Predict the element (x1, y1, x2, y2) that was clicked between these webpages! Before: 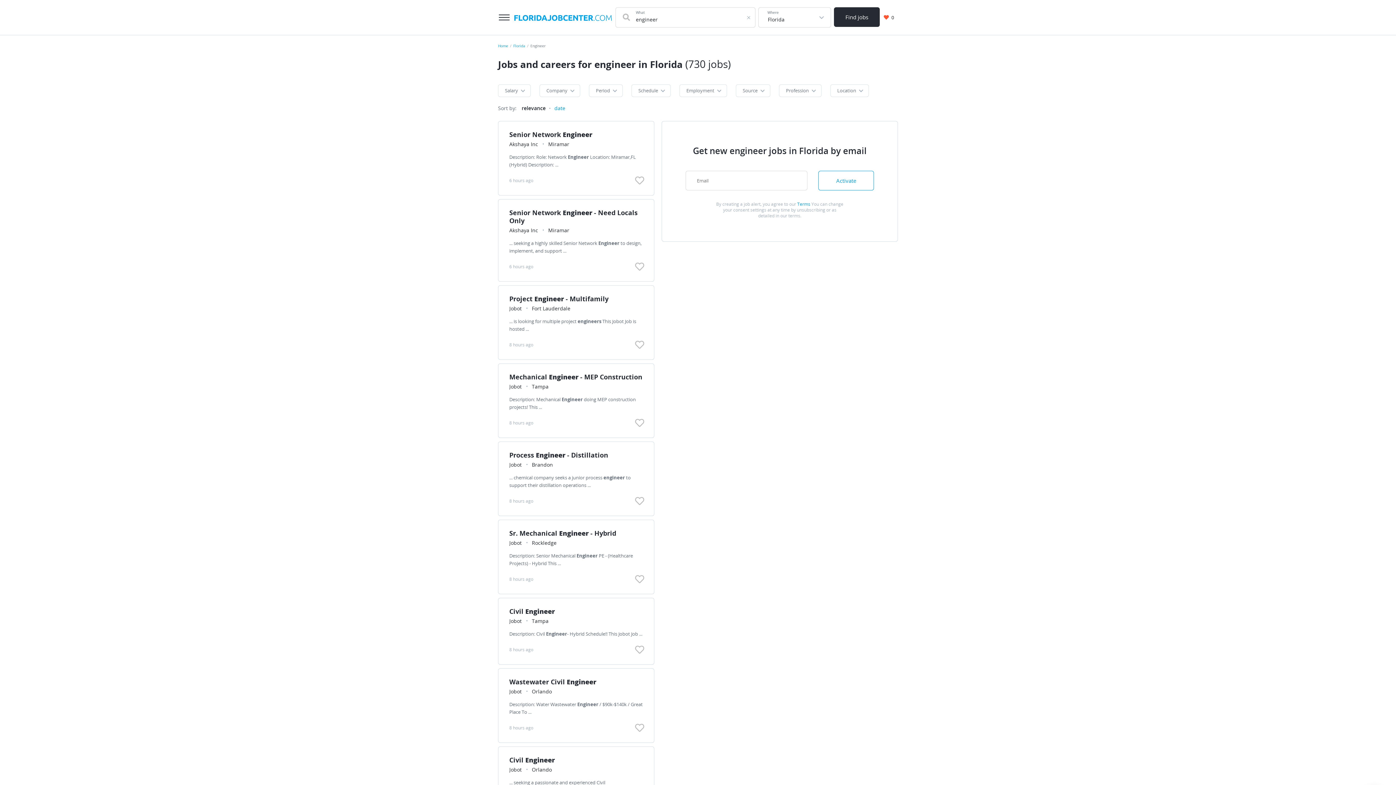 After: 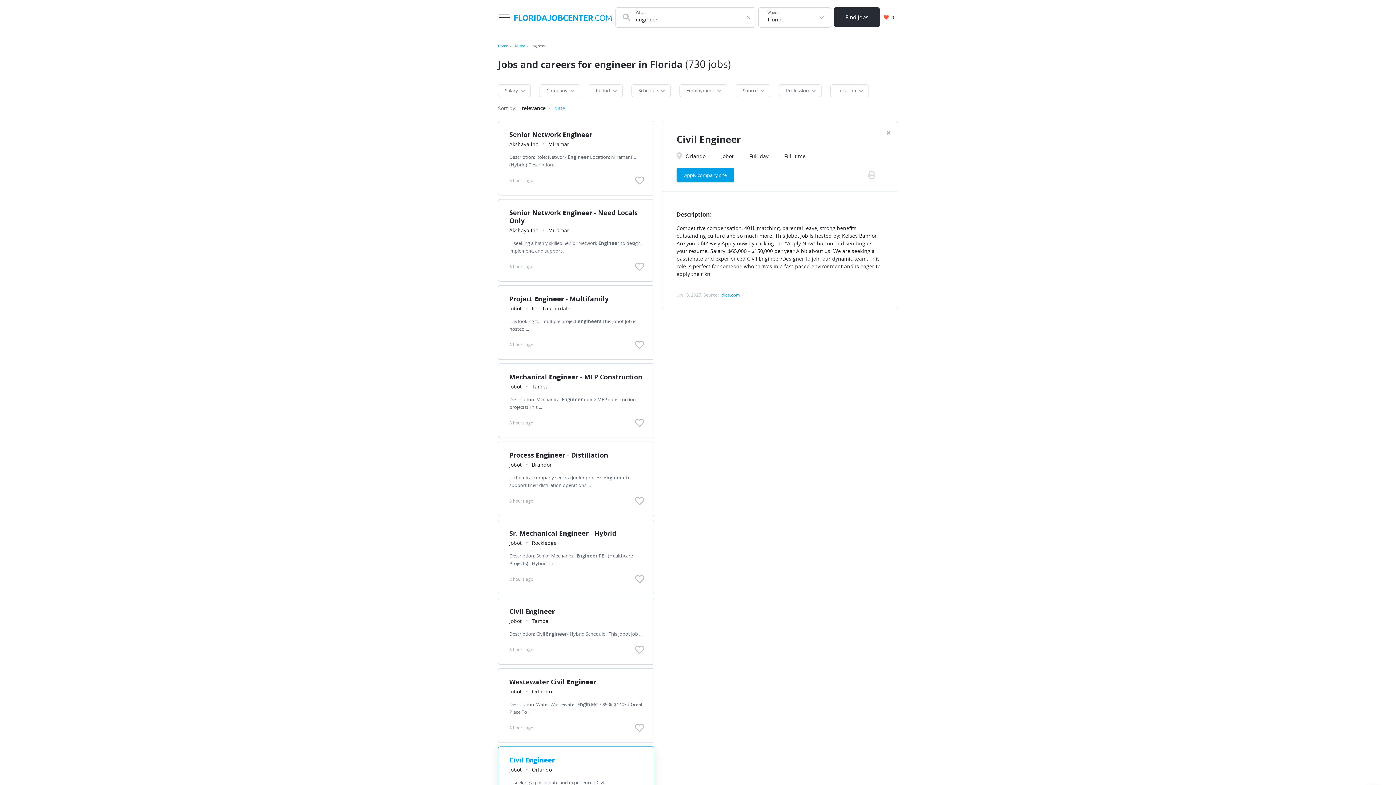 Action: bbox: (509, 756, 554, 764) label: Civil Engineer